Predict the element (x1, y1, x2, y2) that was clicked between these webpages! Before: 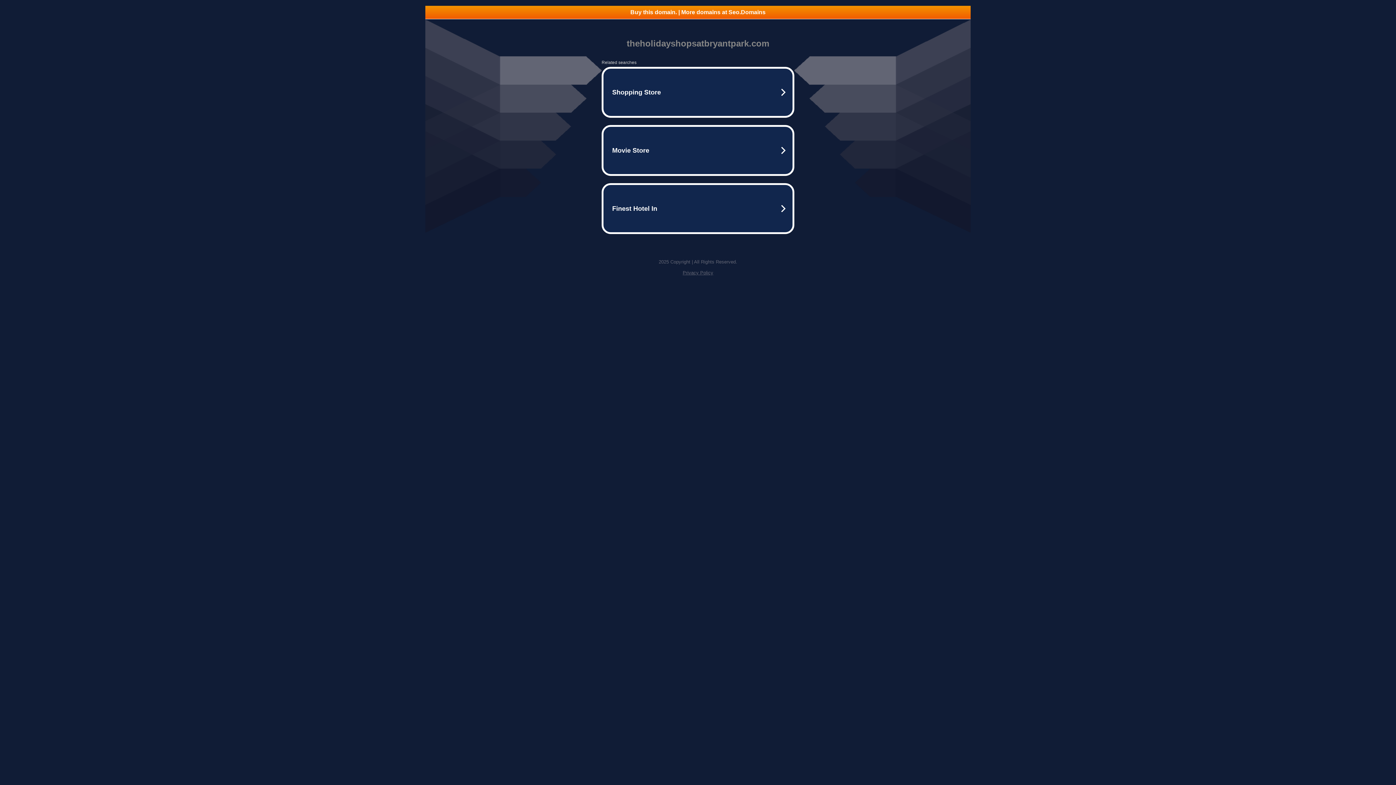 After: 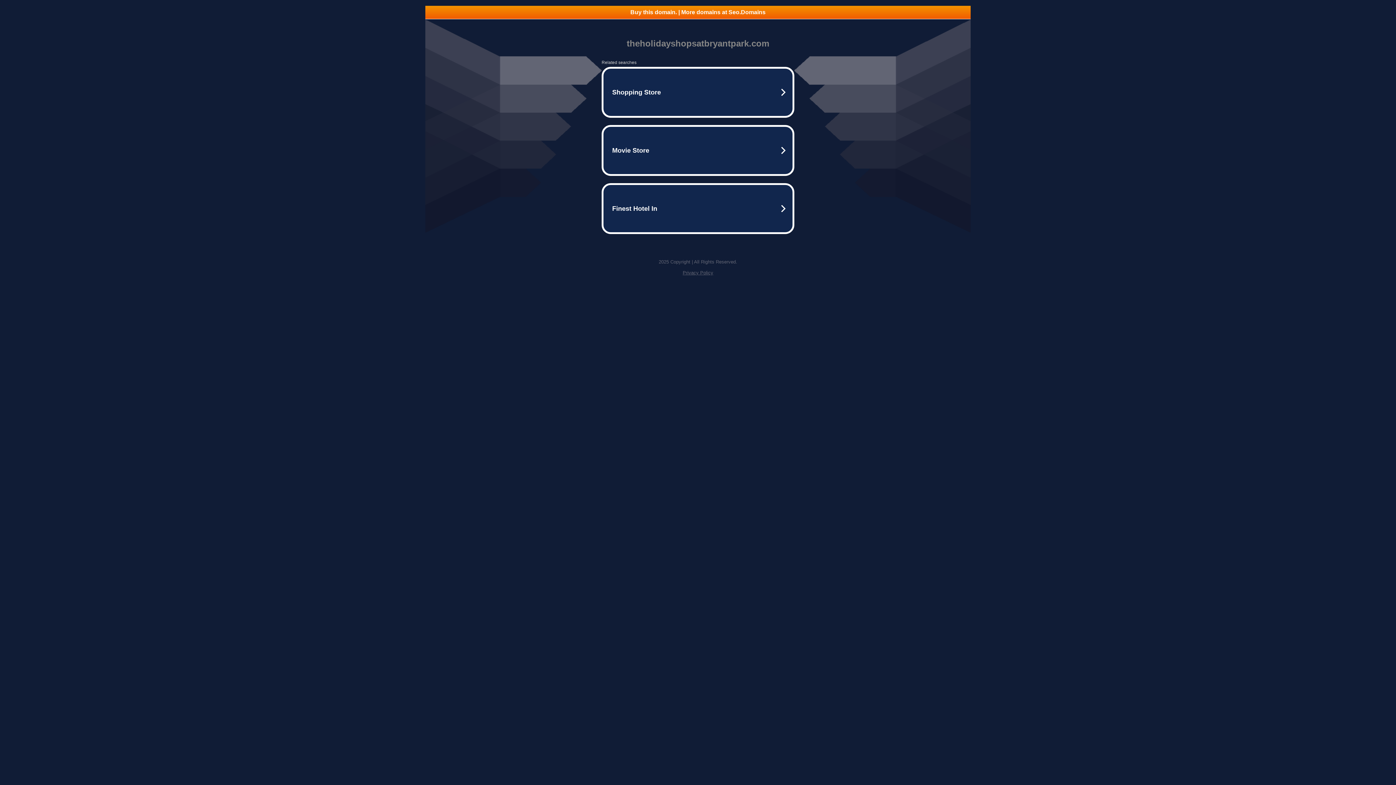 Action: label: Buy this domain. | More domains at Seo.Domains bbox: (425, 5, 970, 18)